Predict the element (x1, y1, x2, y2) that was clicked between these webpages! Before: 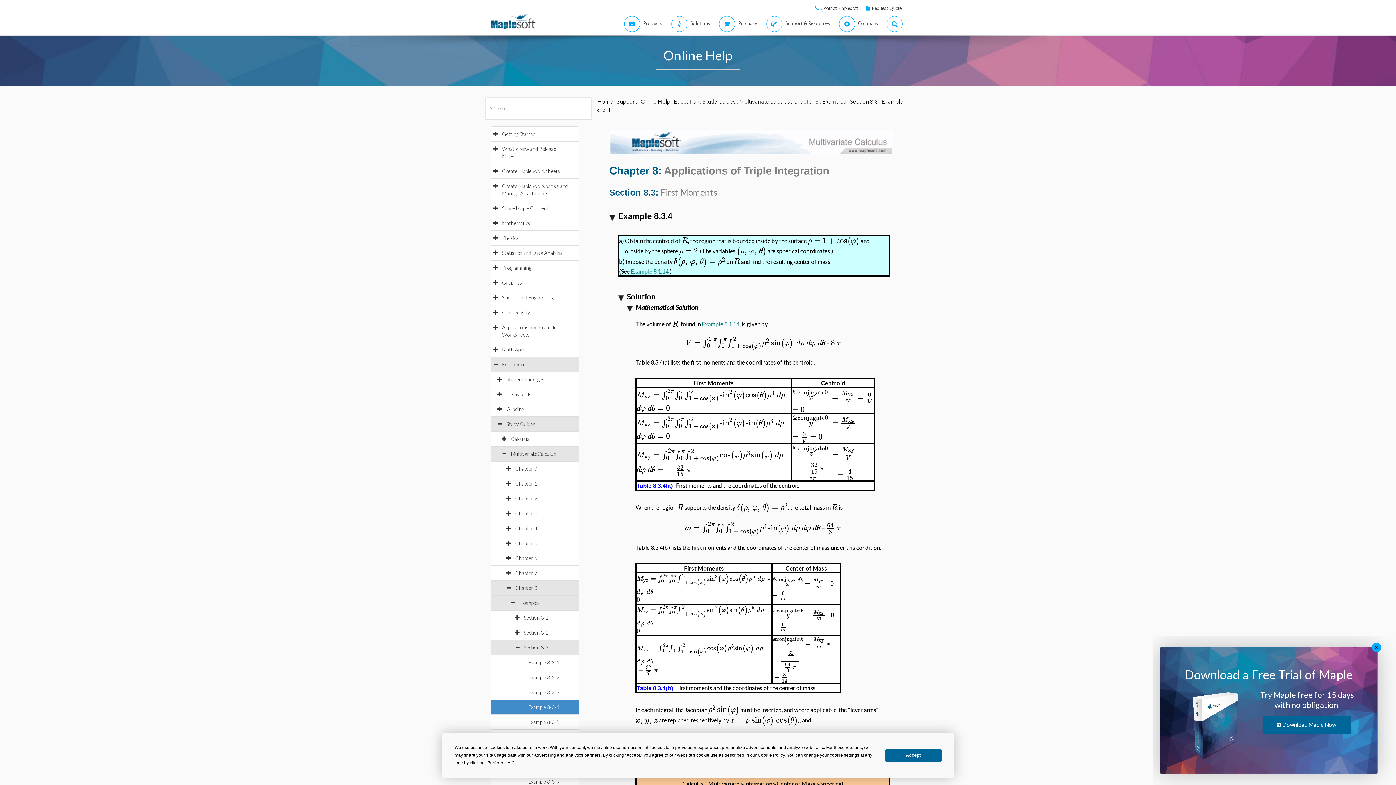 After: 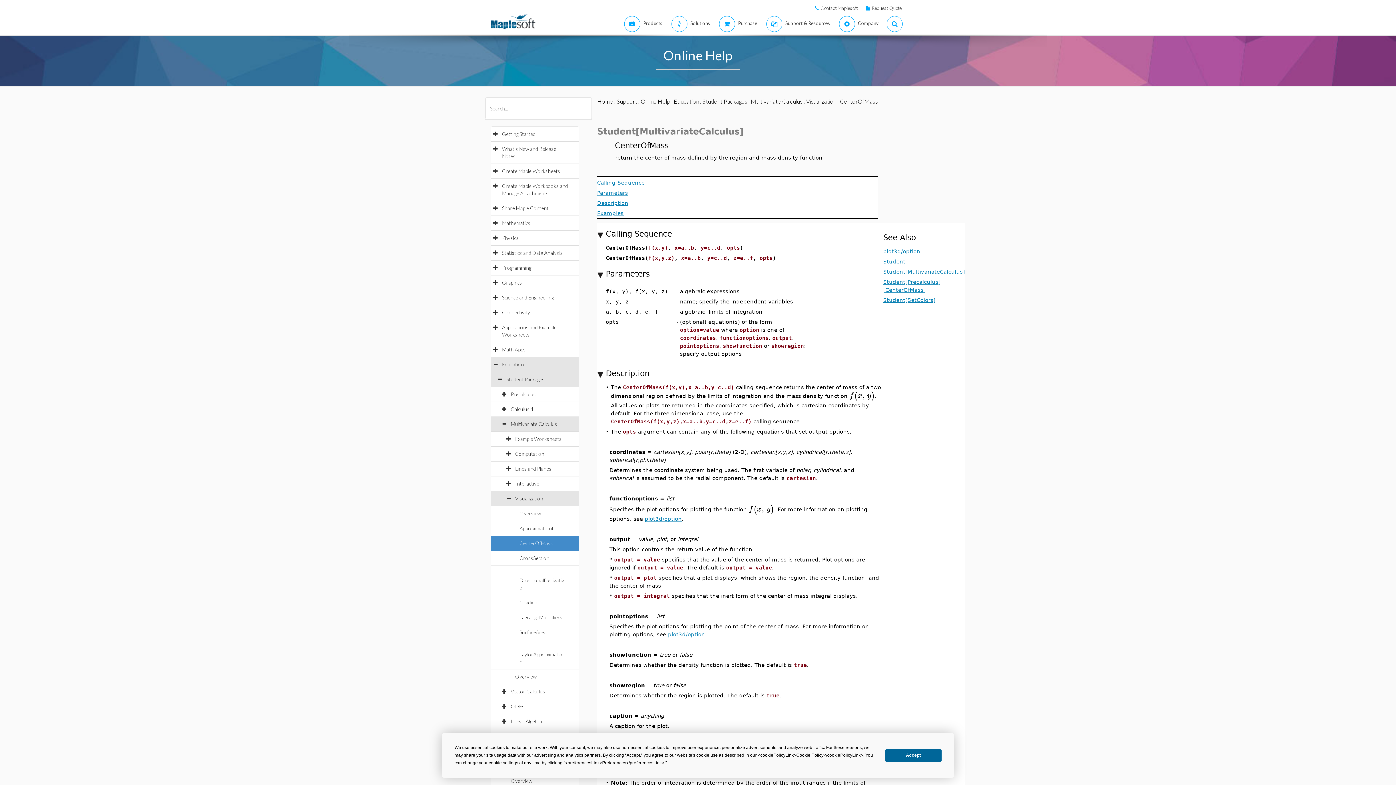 Action: label: CenterOfMass bbox: (819, 722, 860, 729)